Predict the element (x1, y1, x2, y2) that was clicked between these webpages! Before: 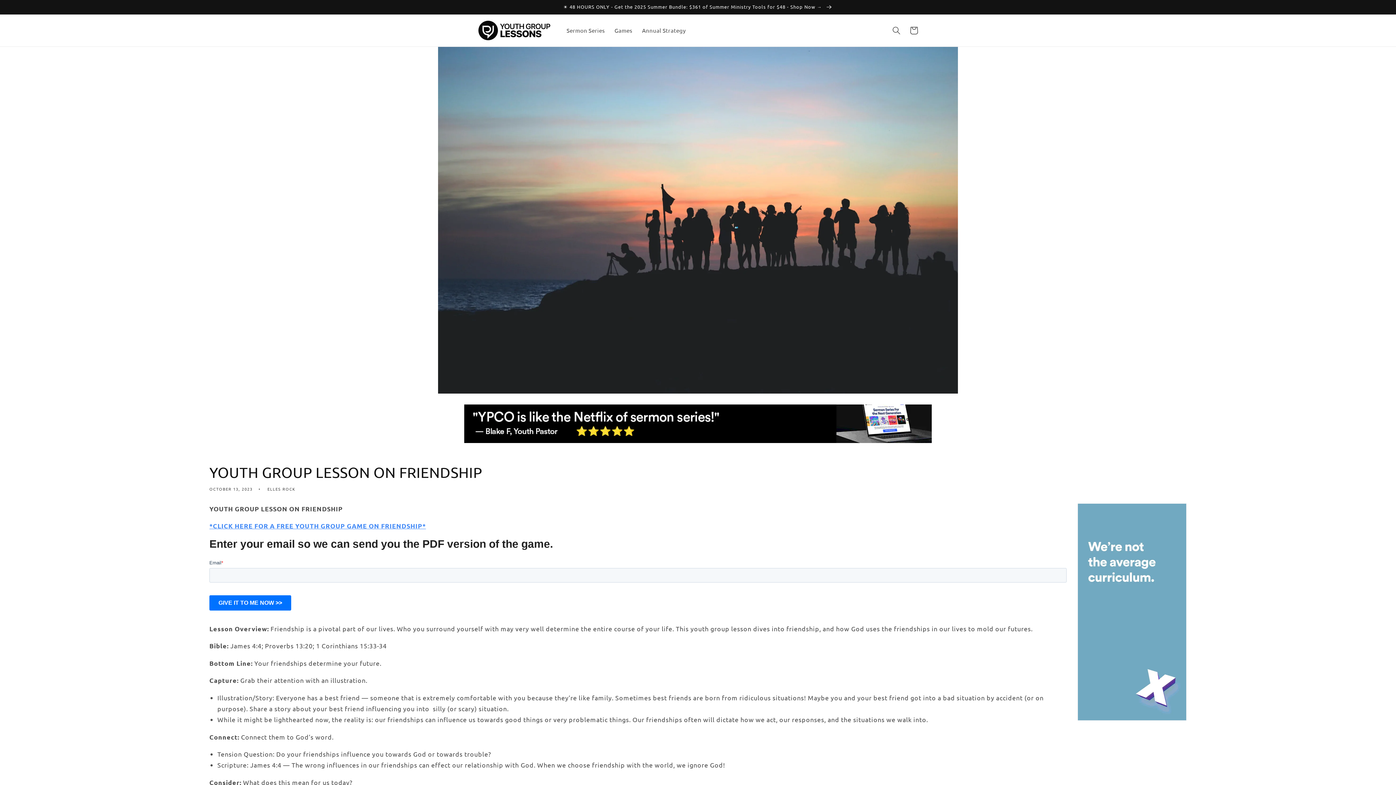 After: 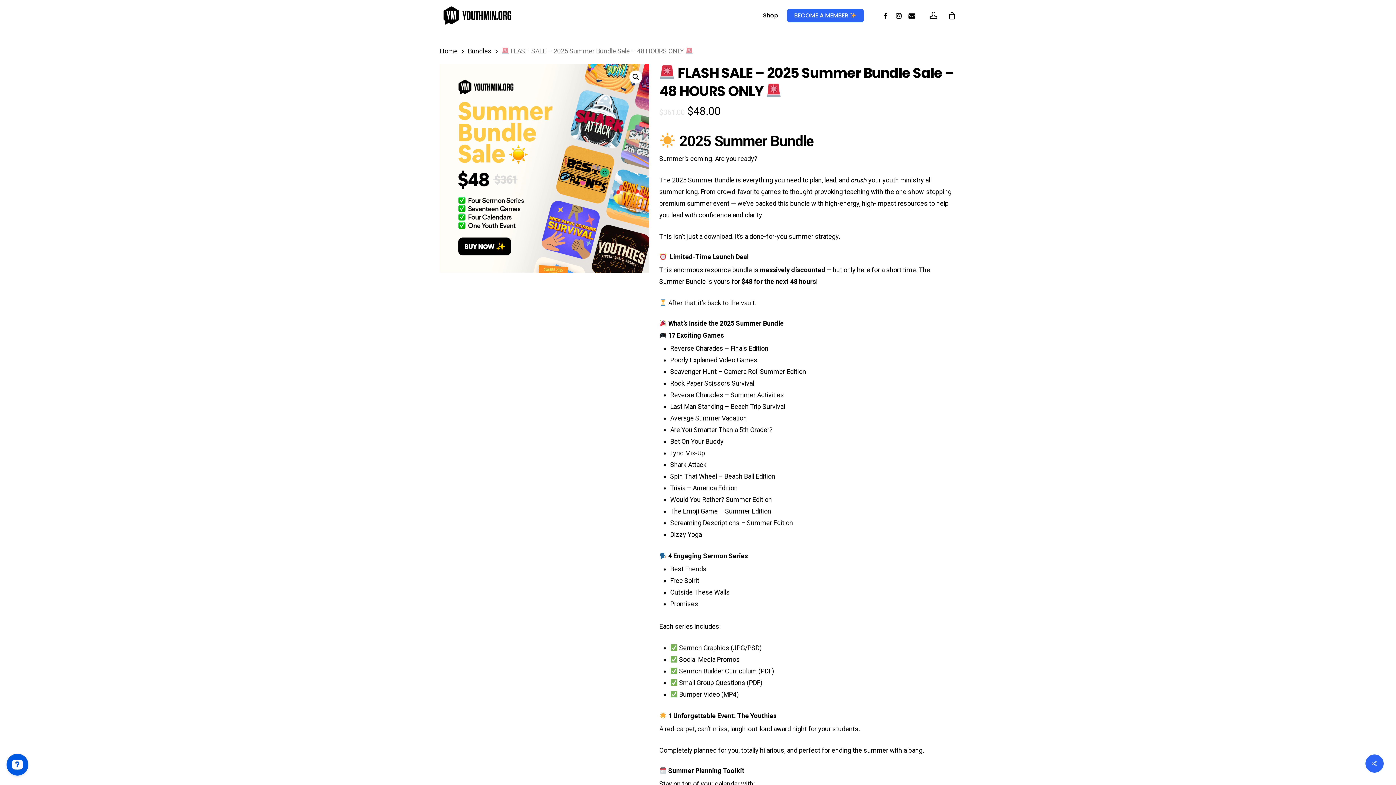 Action: label: ☀️ 48 HOURS ONLY - Get the 2025 Summer Bundle: $361 of Summer Ministry Tools for $48 - Shop Now →  bbox: (0, 0, 1396, 14)